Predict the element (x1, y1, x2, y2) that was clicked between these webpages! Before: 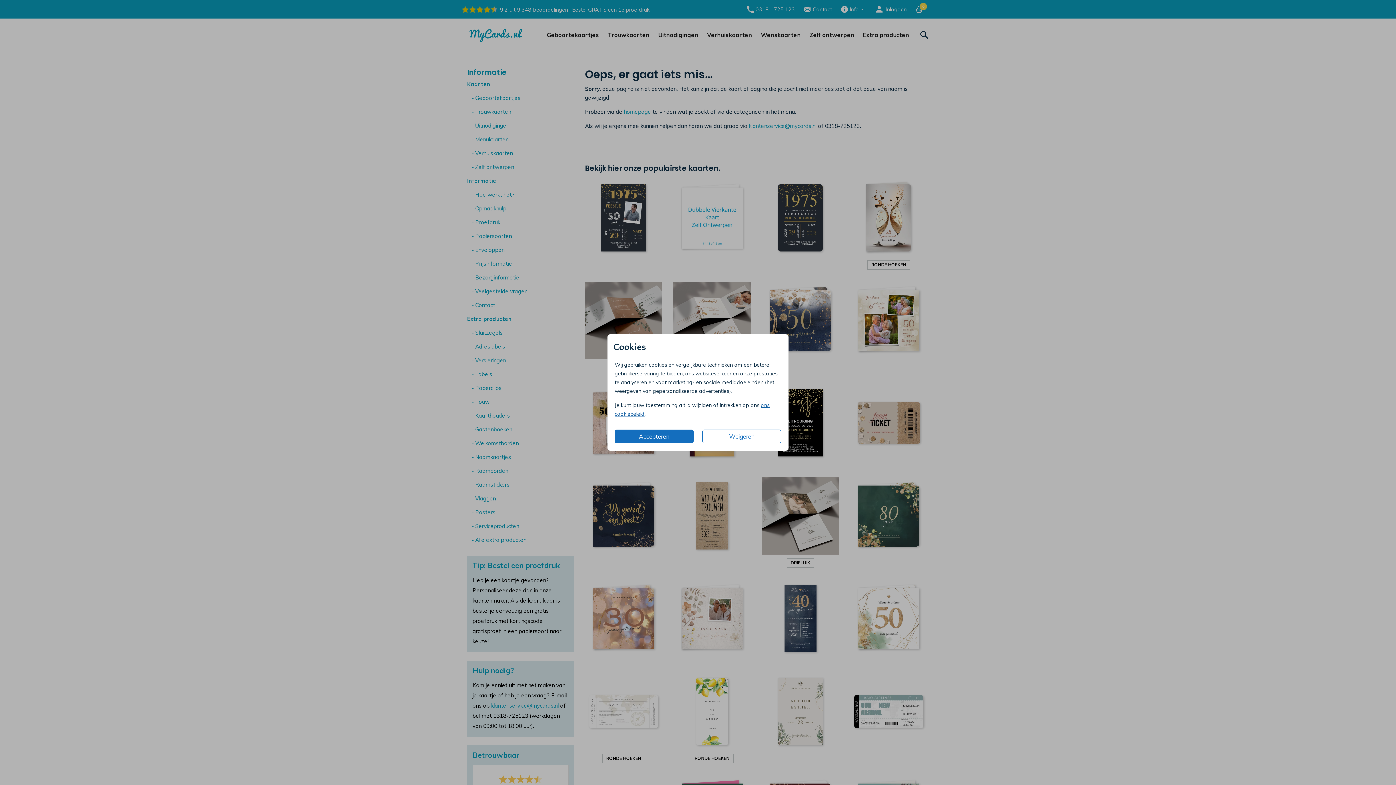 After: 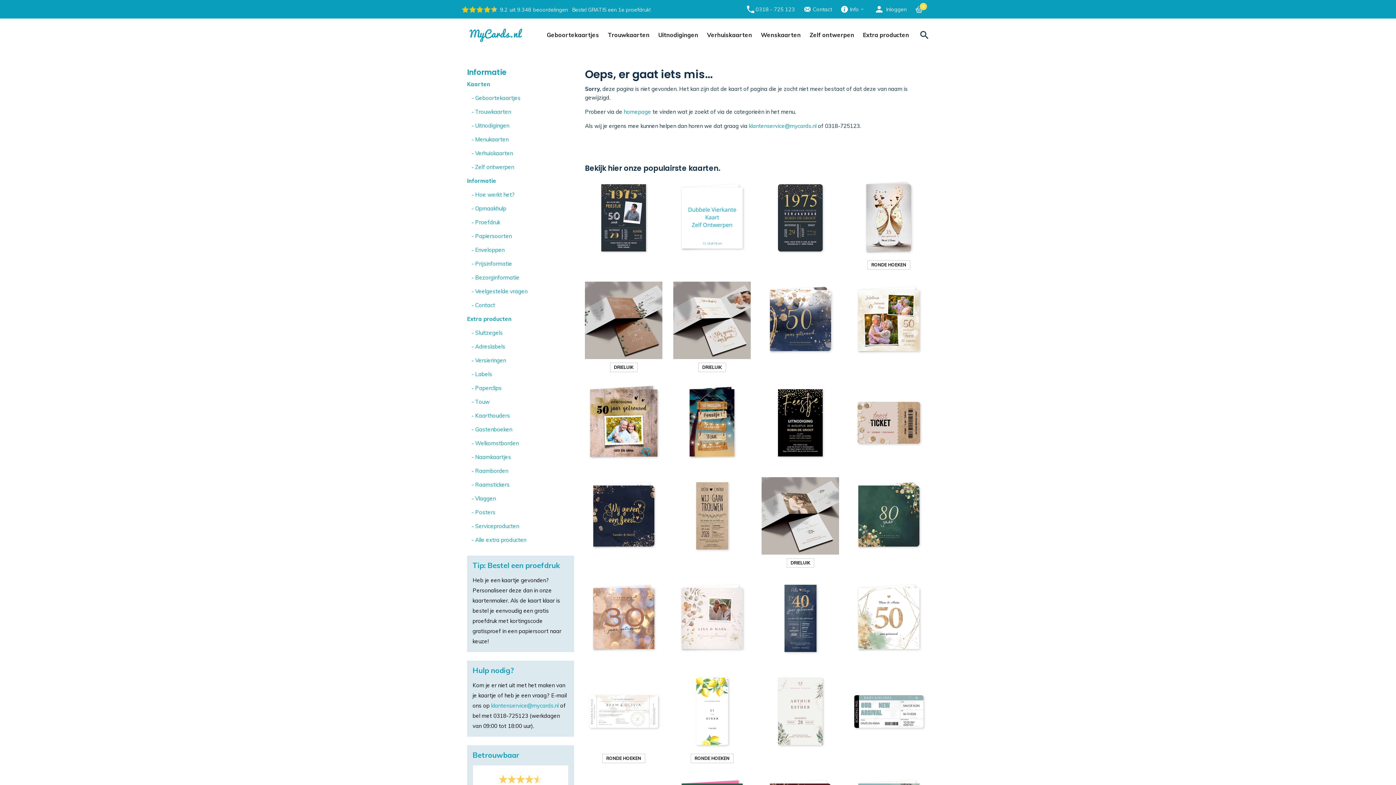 Action: label: Accepteren bbox: (614, 429, 693, 443)